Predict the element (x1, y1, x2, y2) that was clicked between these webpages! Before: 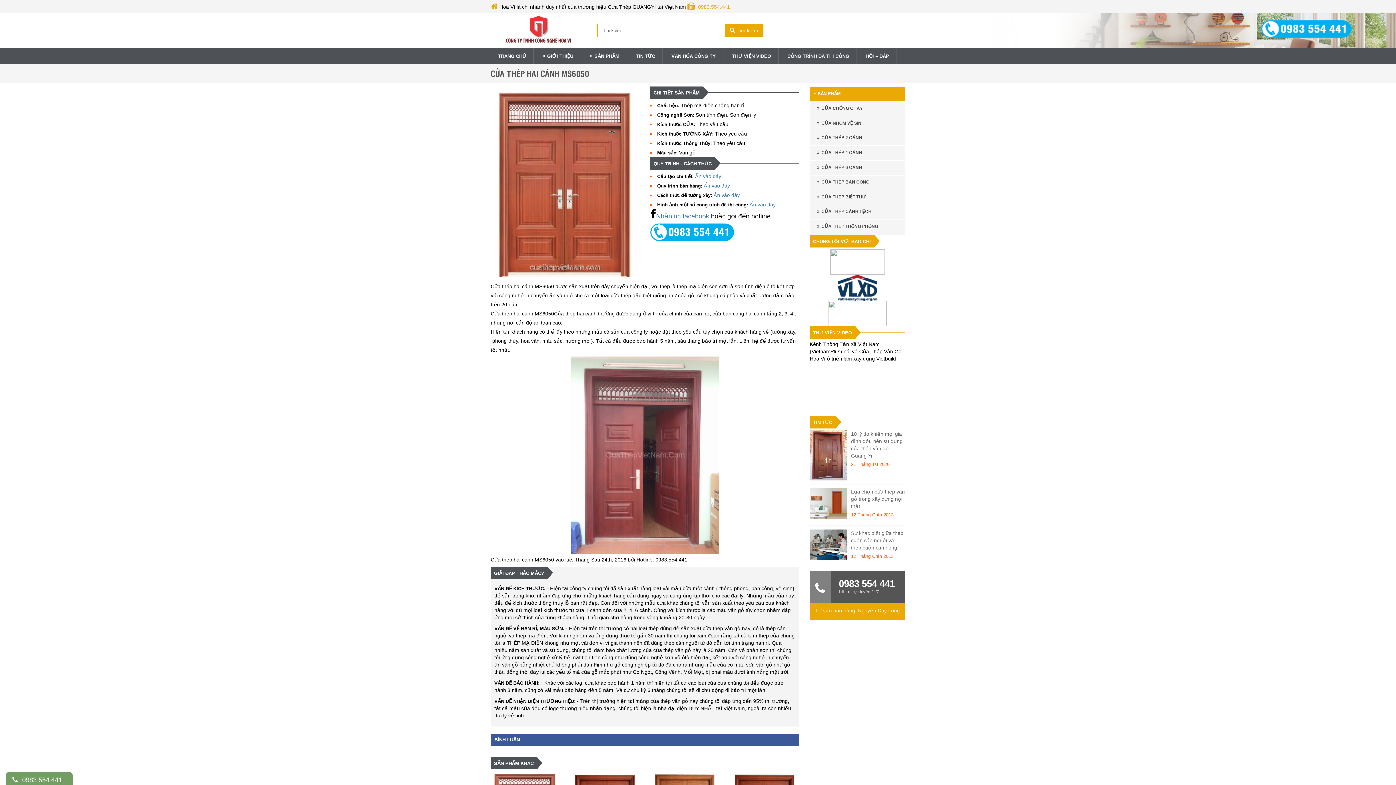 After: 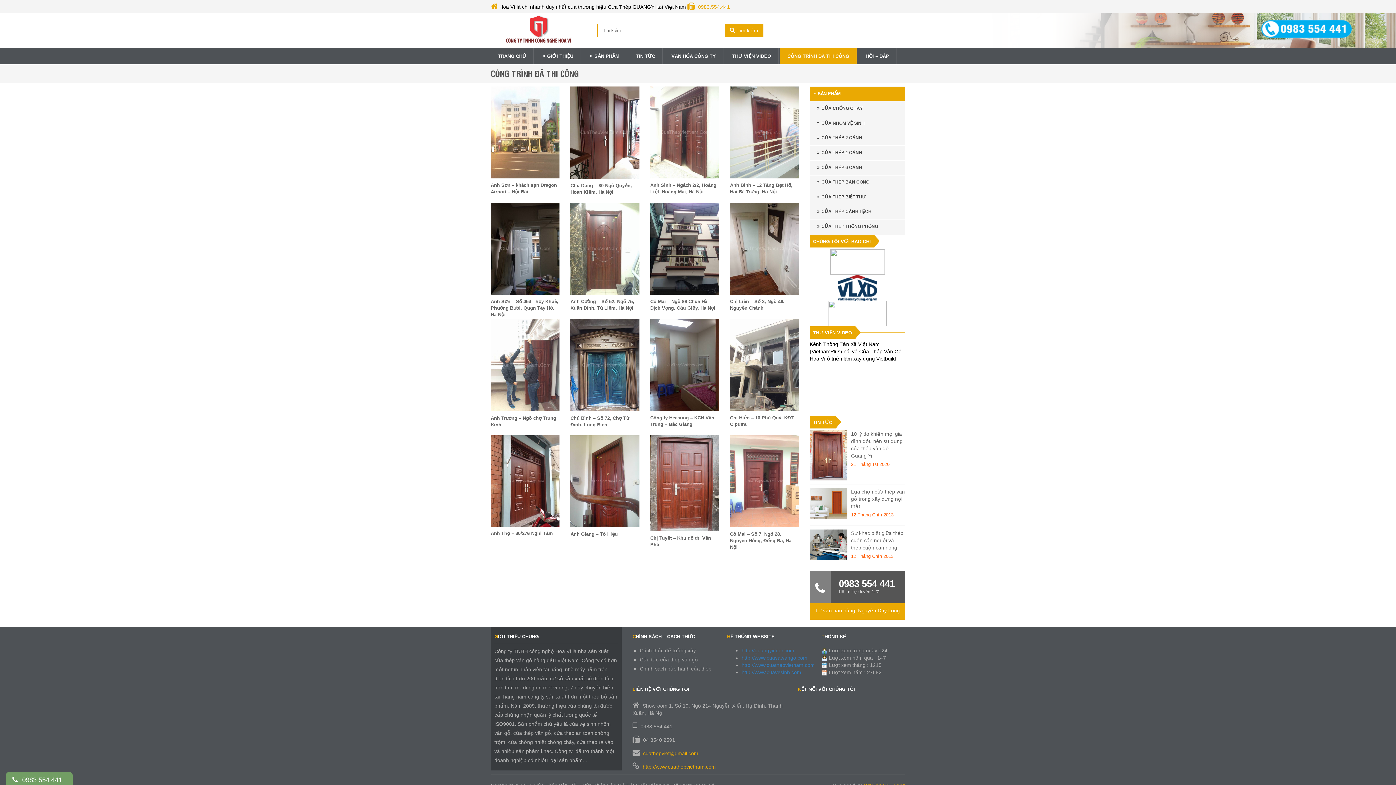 Action: label: CÔNG TRÌNH ĐÃ THI CÔNG bbox: (780, 48, 857, 64)